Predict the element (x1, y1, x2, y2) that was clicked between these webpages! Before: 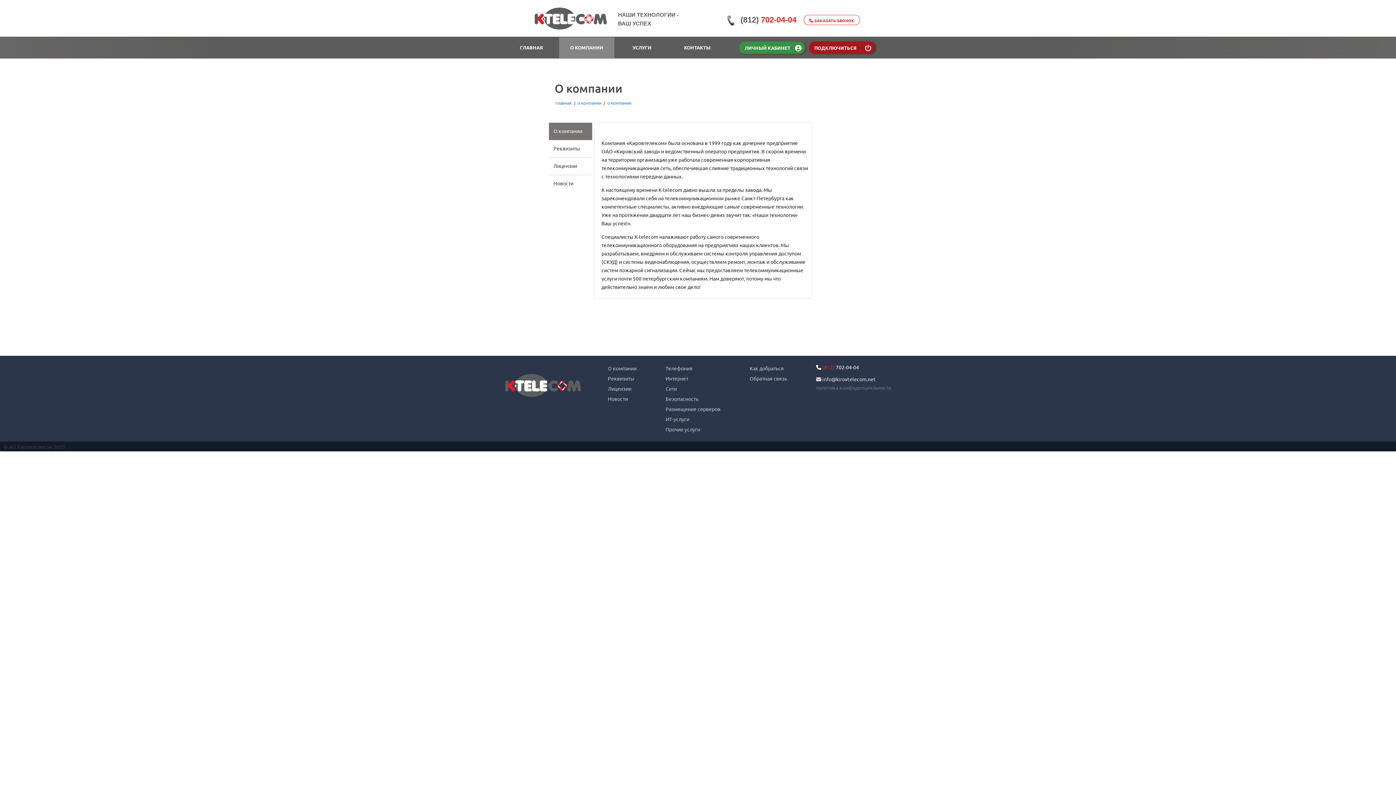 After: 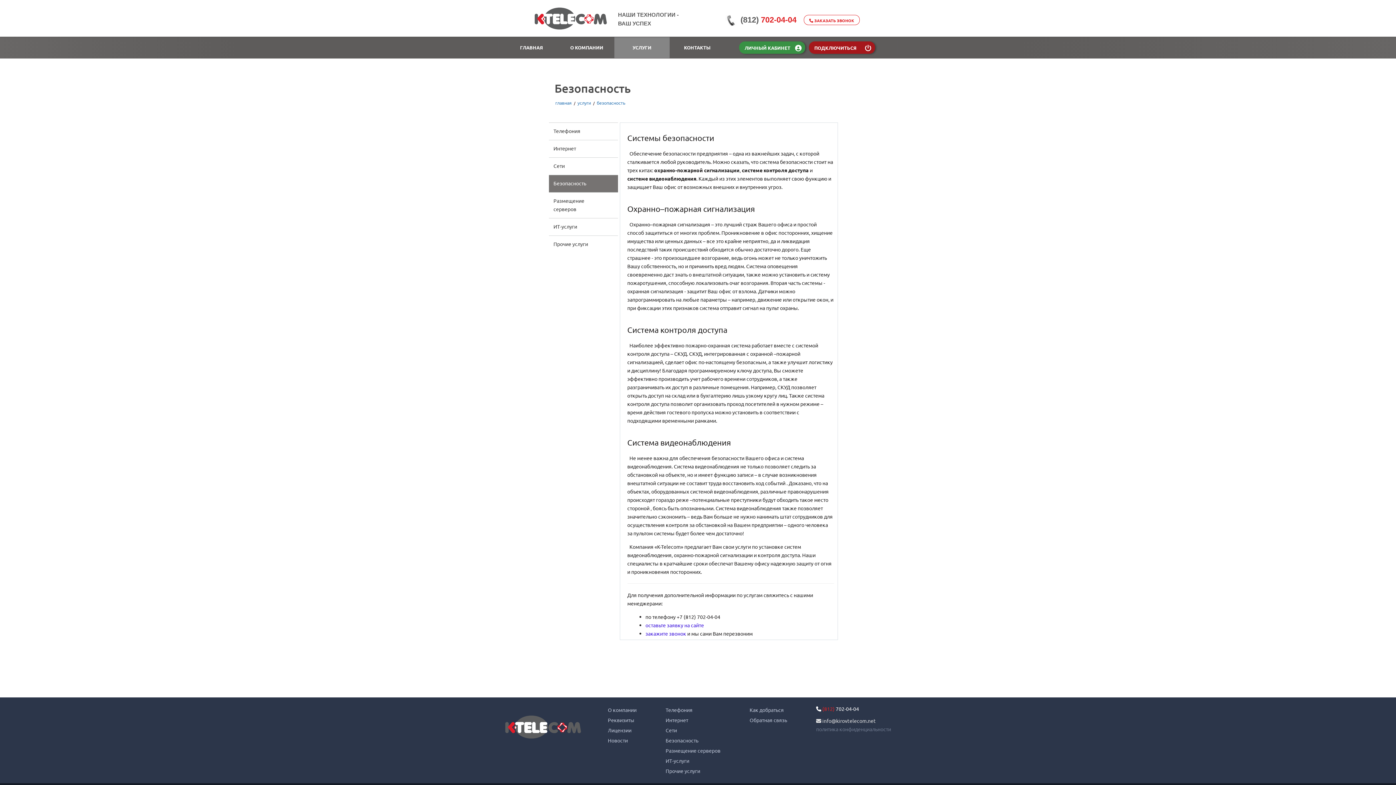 Action: label: Безопасность bbox: (665, 395, 727, 402)